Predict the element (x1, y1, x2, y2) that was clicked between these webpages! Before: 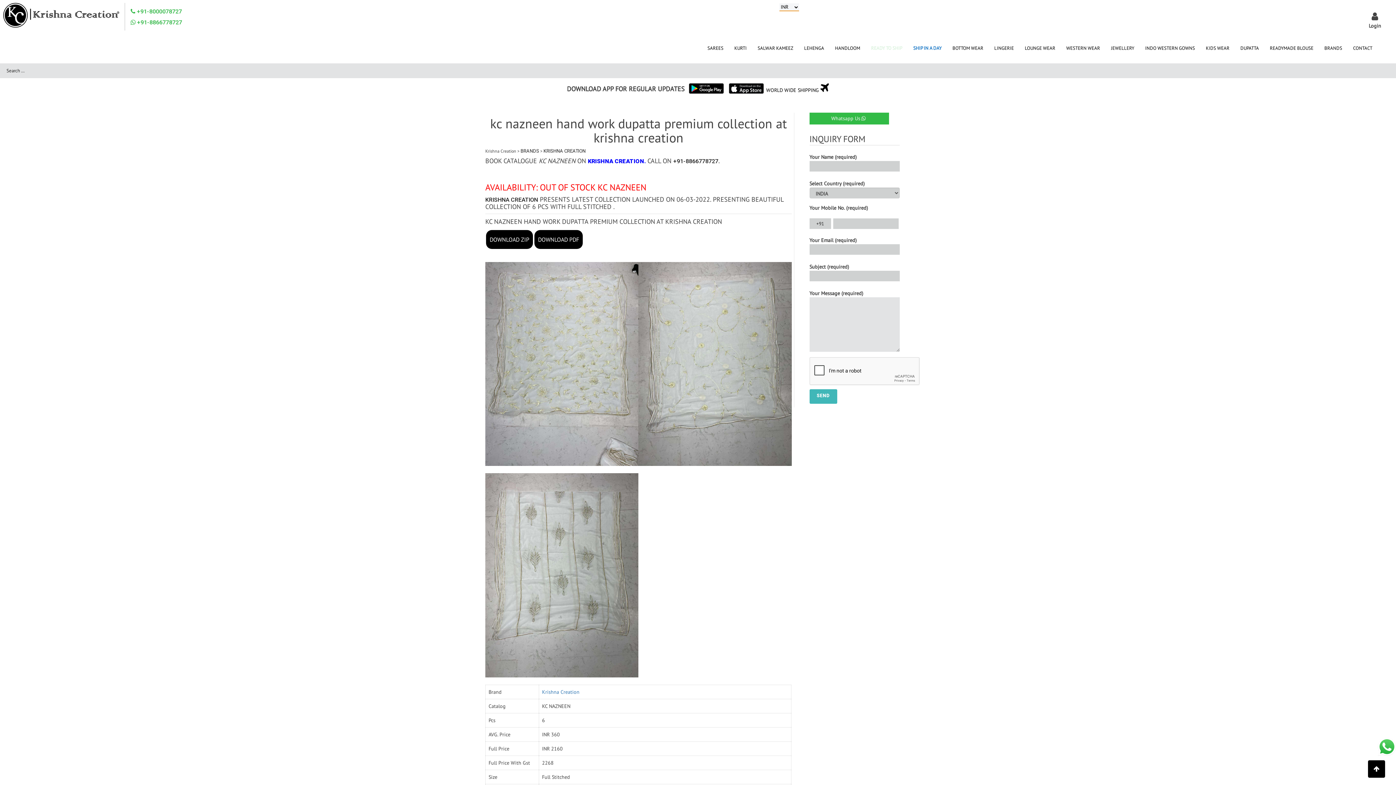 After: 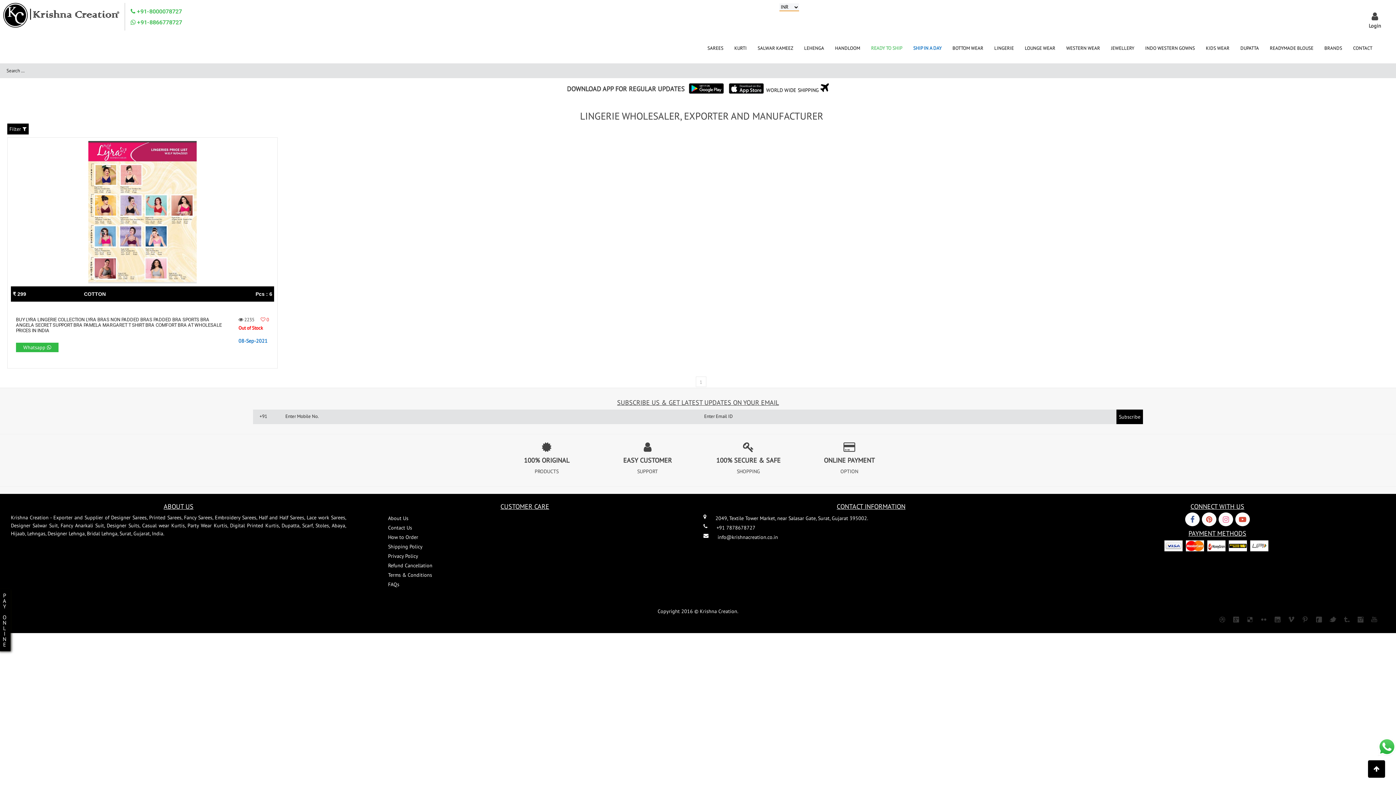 Action: bbox: (994, 40, 1014, 56) label: LINGERIE